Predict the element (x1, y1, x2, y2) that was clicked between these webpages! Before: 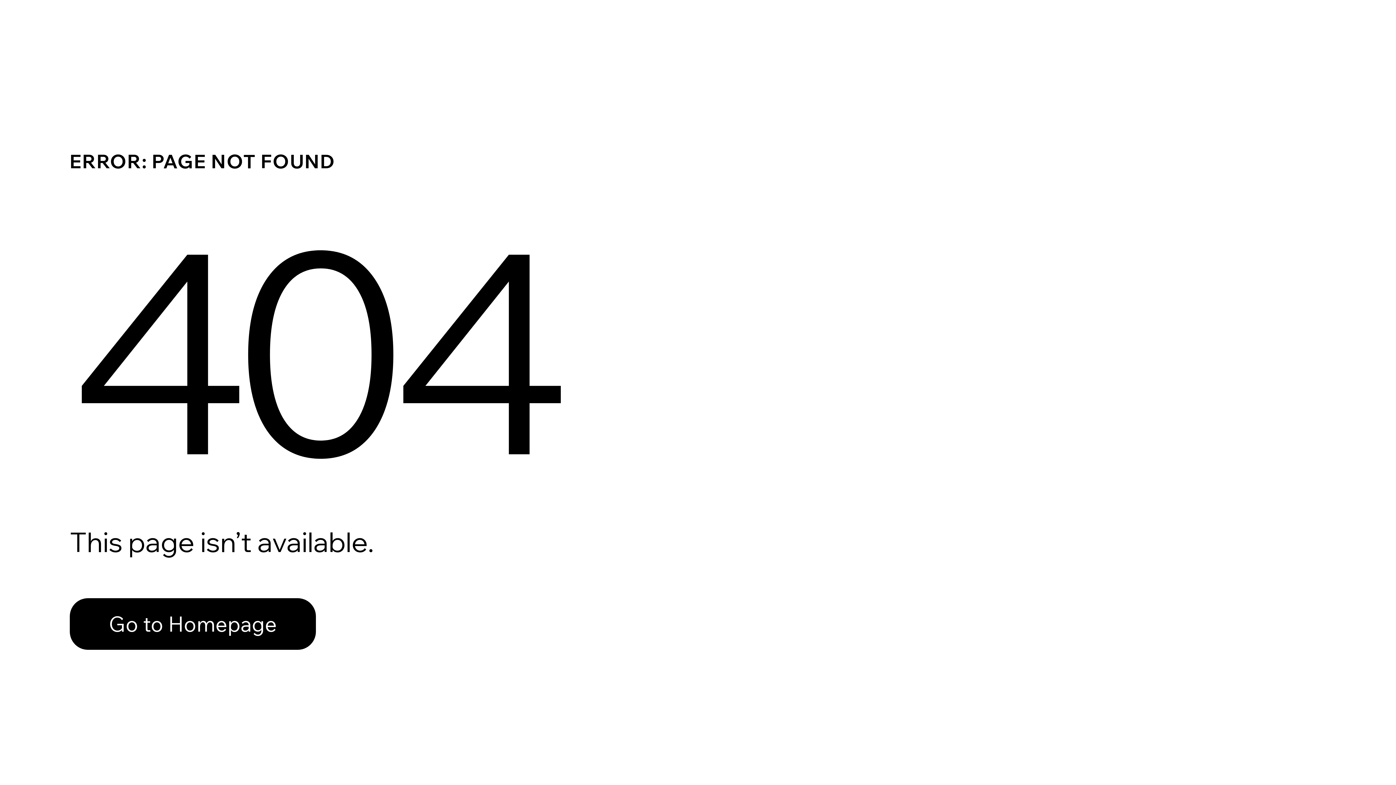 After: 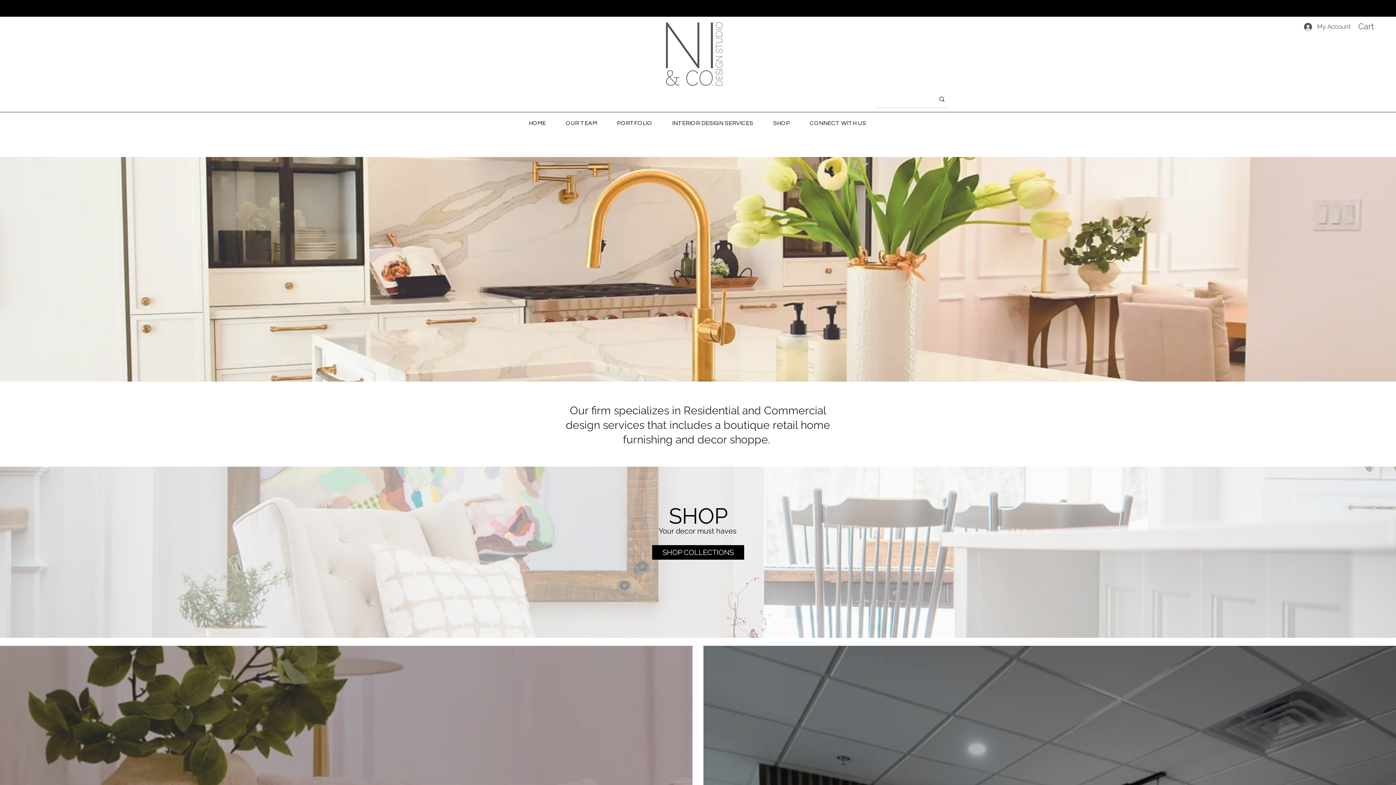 Action: label: Go to Homepage bbox: (69, 582, 768, 659)